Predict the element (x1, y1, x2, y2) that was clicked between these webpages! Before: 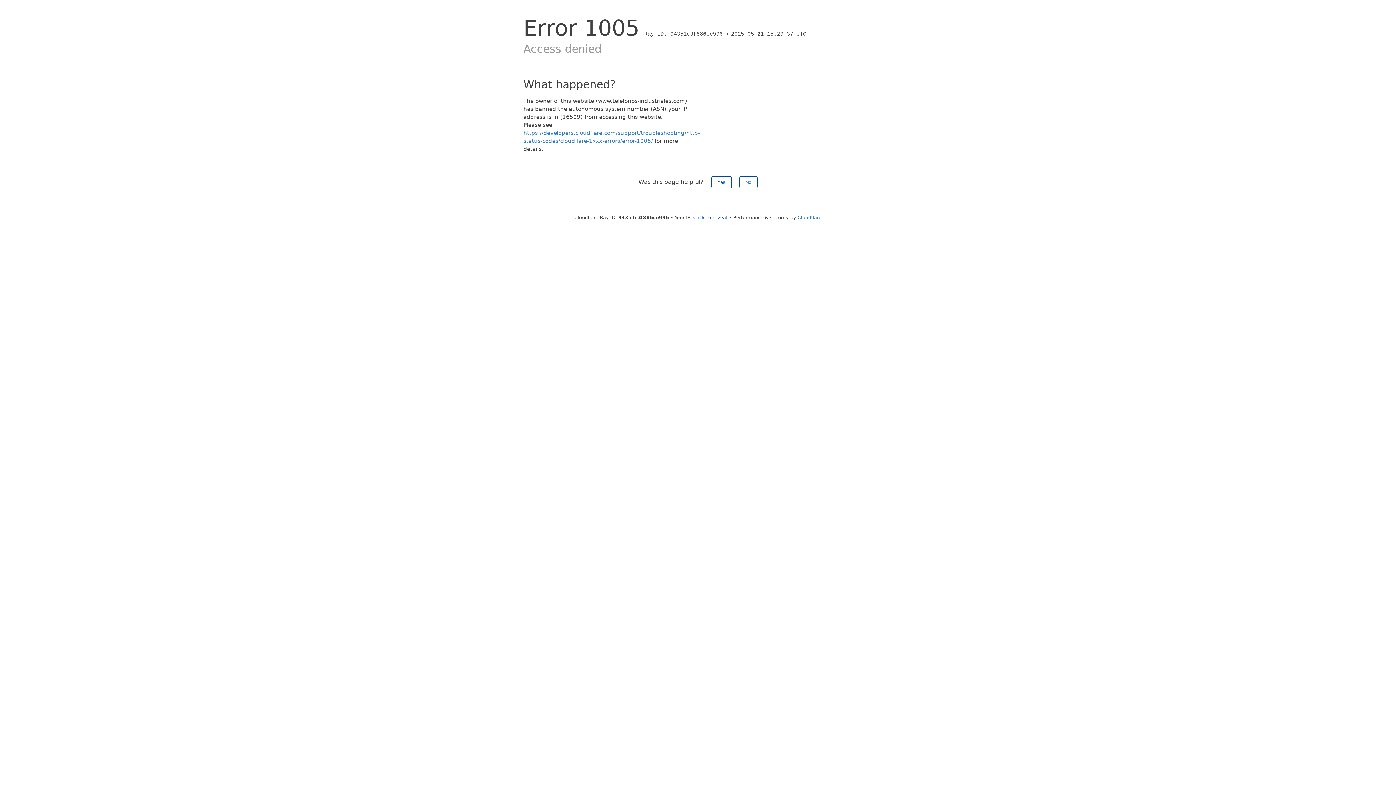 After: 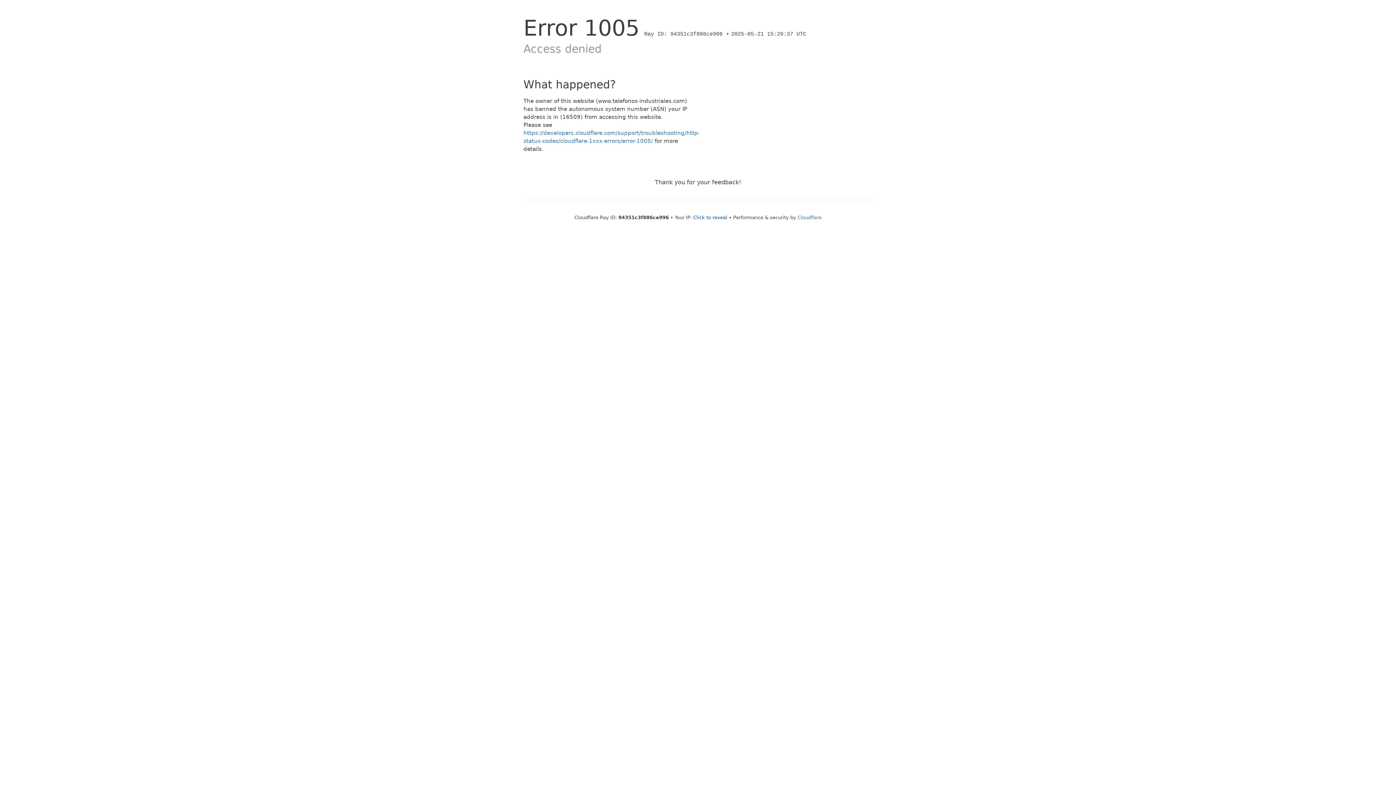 Action: label: Yes bbox: (711, 176, 731, 188)